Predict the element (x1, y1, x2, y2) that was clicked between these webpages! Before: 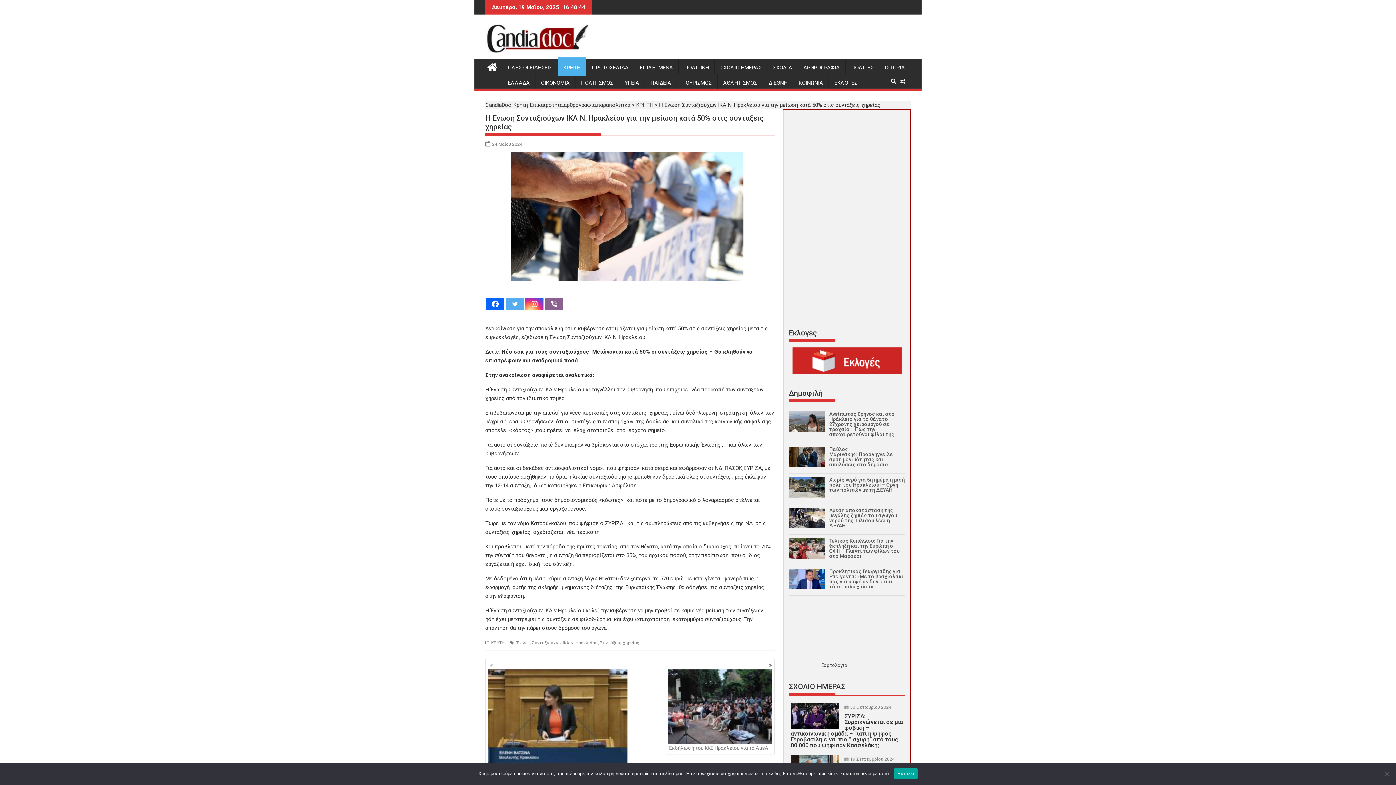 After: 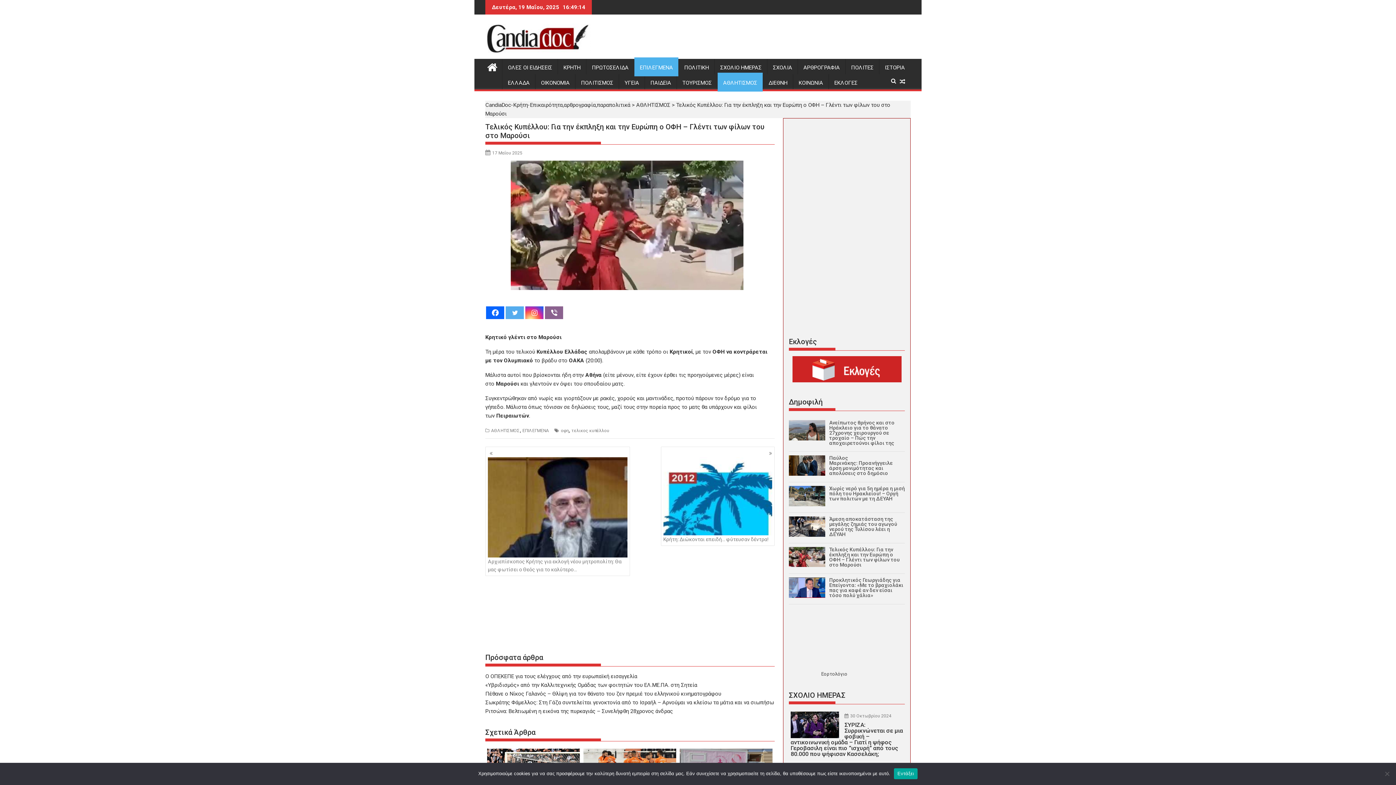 Action: bbox: (789, 553, 829, 560)